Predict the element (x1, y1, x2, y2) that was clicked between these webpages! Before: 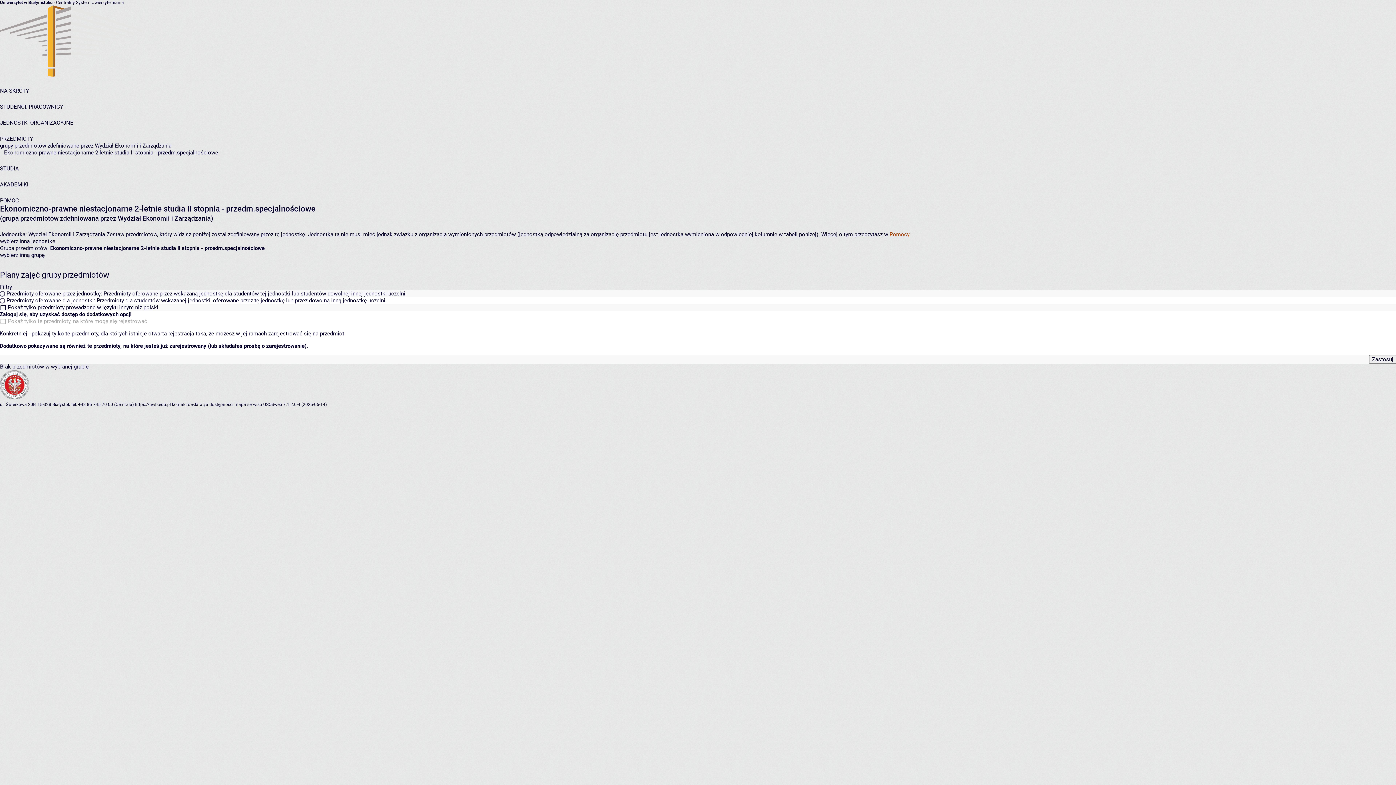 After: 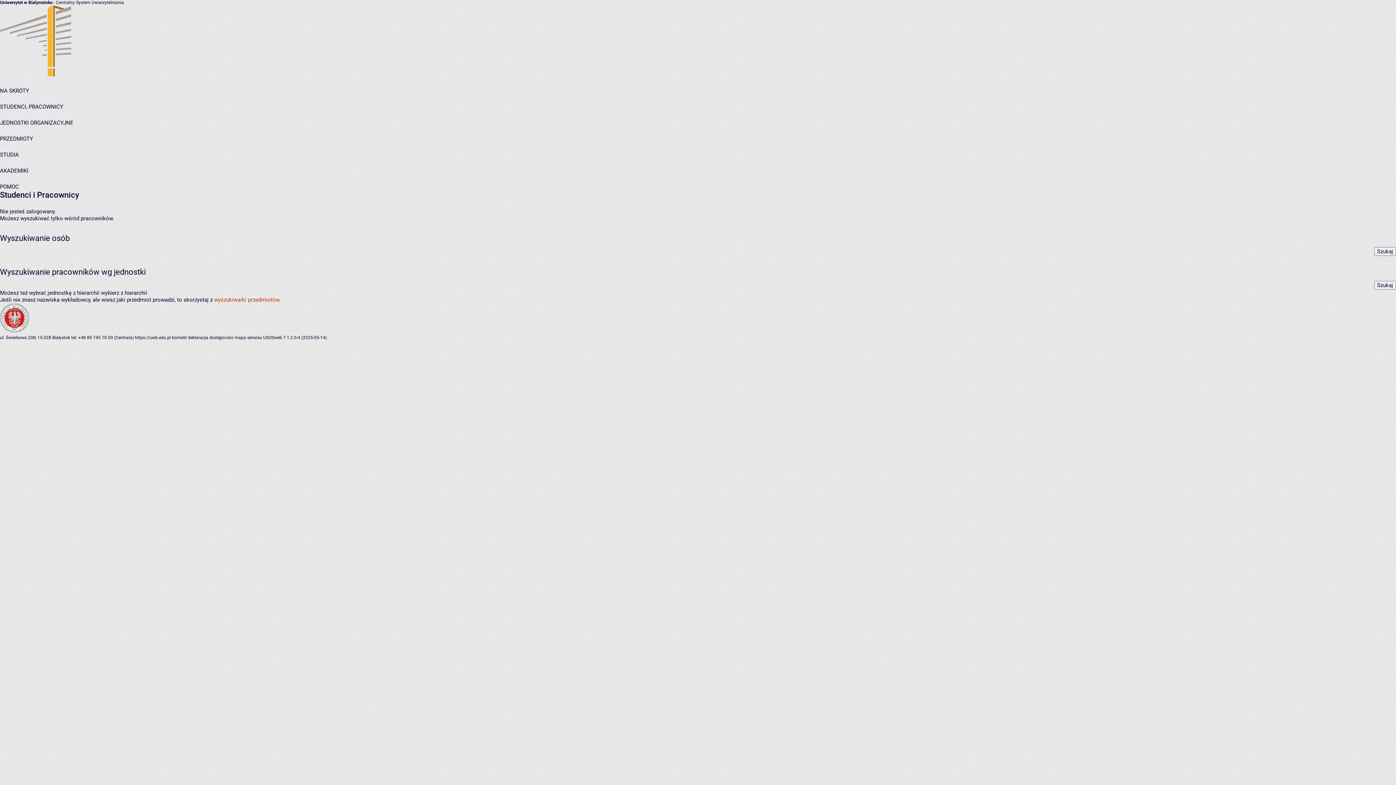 Action: bbox: (0, 103, 63, 110) label: STUDENCI, PRACOWNICY